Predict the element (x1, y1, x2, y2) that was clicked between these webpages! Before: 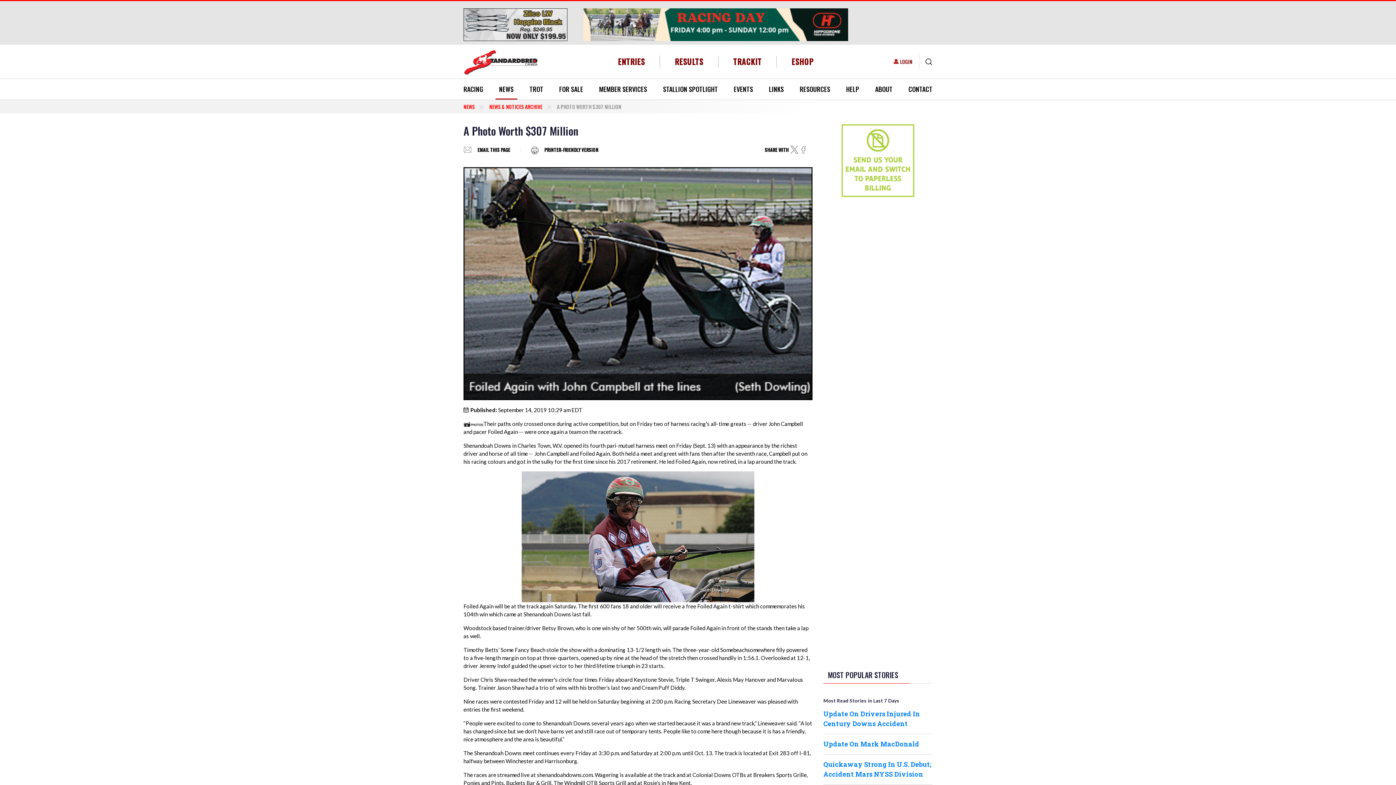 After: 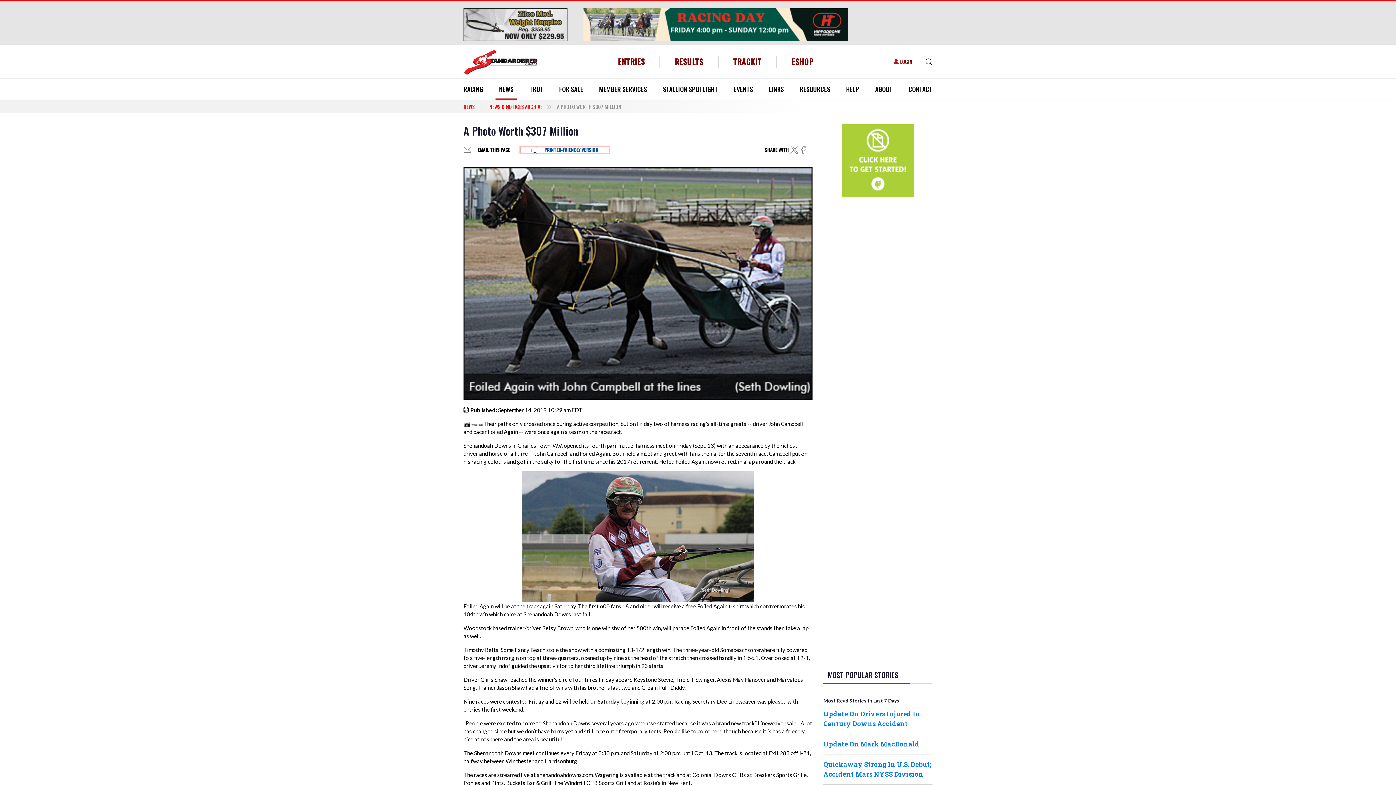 Action: bbox: (520, 146, 609, 152) label: PRINTER-FRIENDLY VERSION